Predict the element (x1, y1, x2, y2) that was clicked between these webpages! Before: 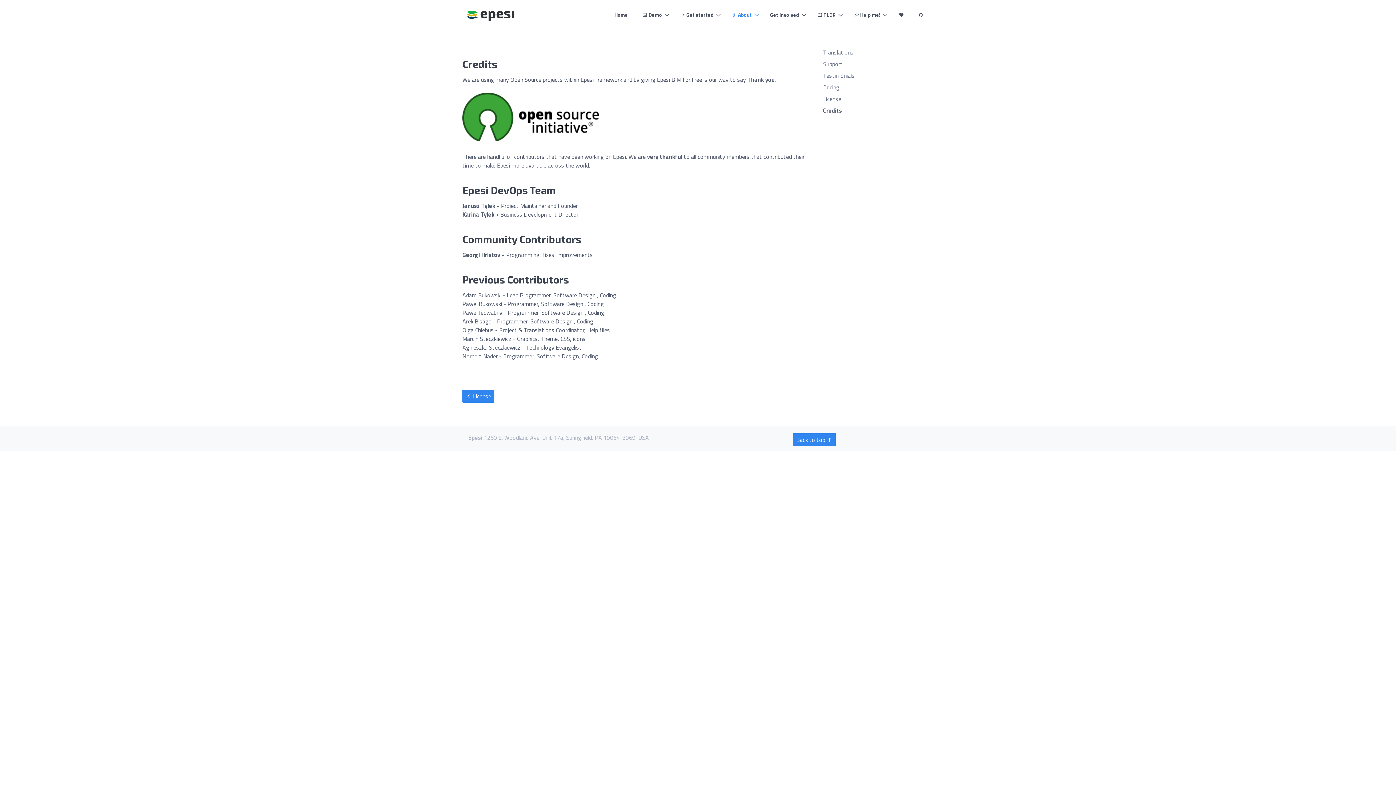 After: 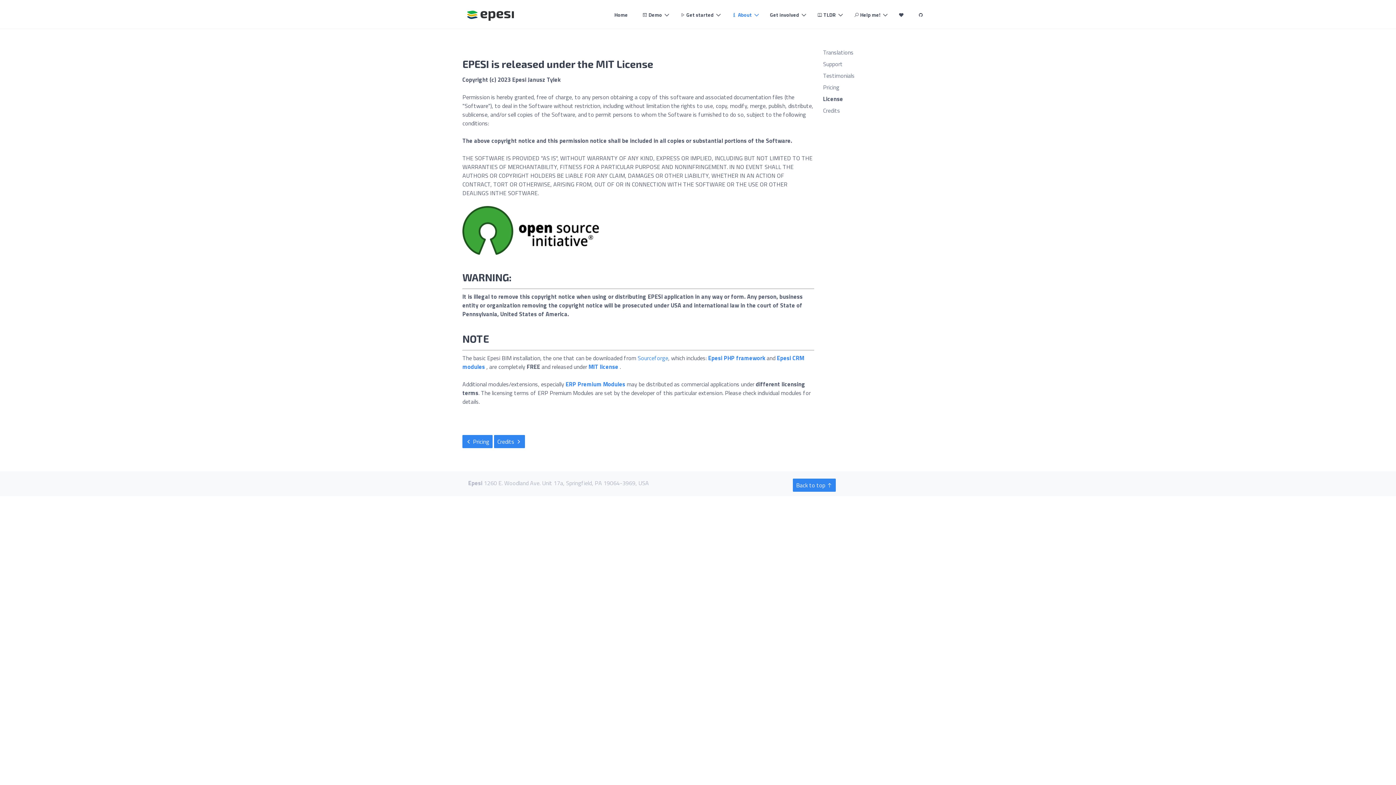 Action: label:  License bbox: (462, 389, 494, 402)